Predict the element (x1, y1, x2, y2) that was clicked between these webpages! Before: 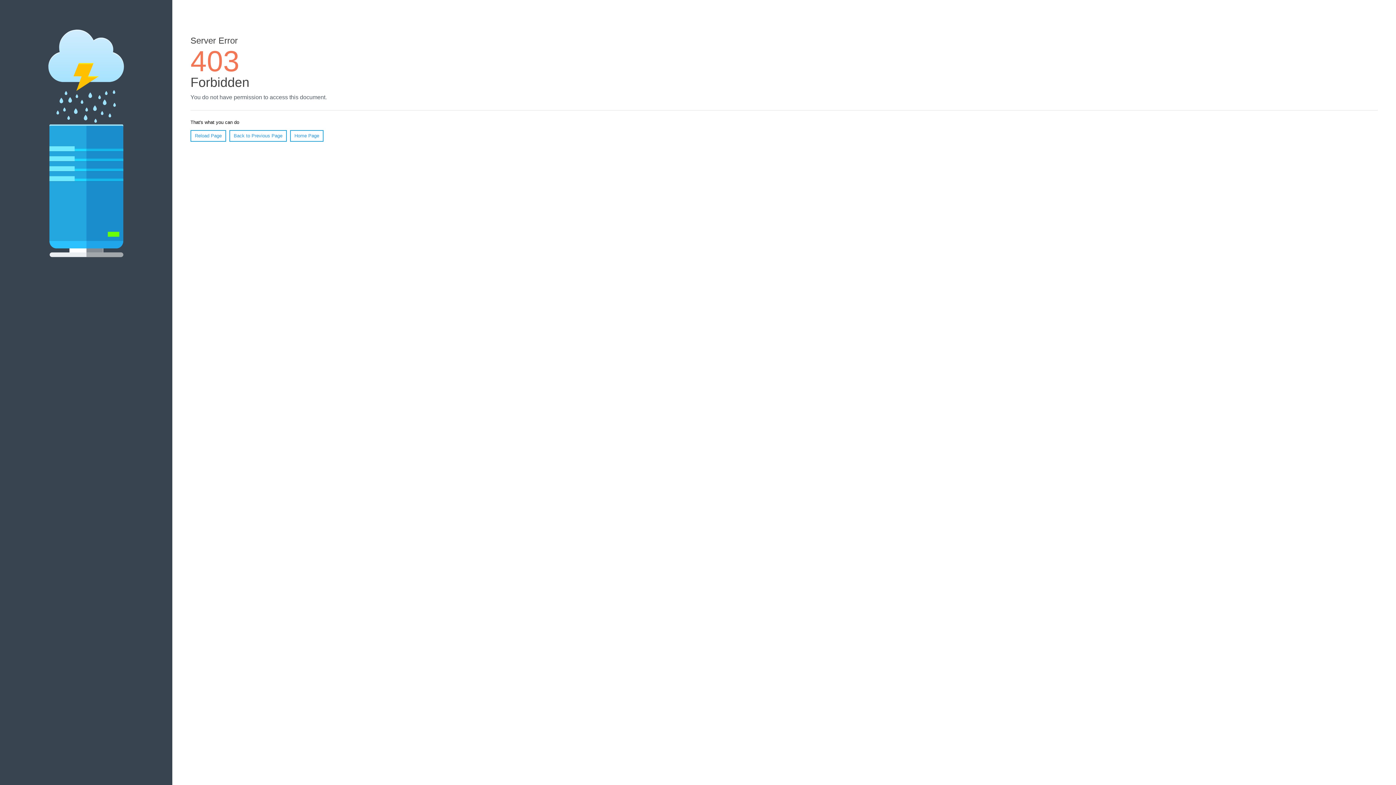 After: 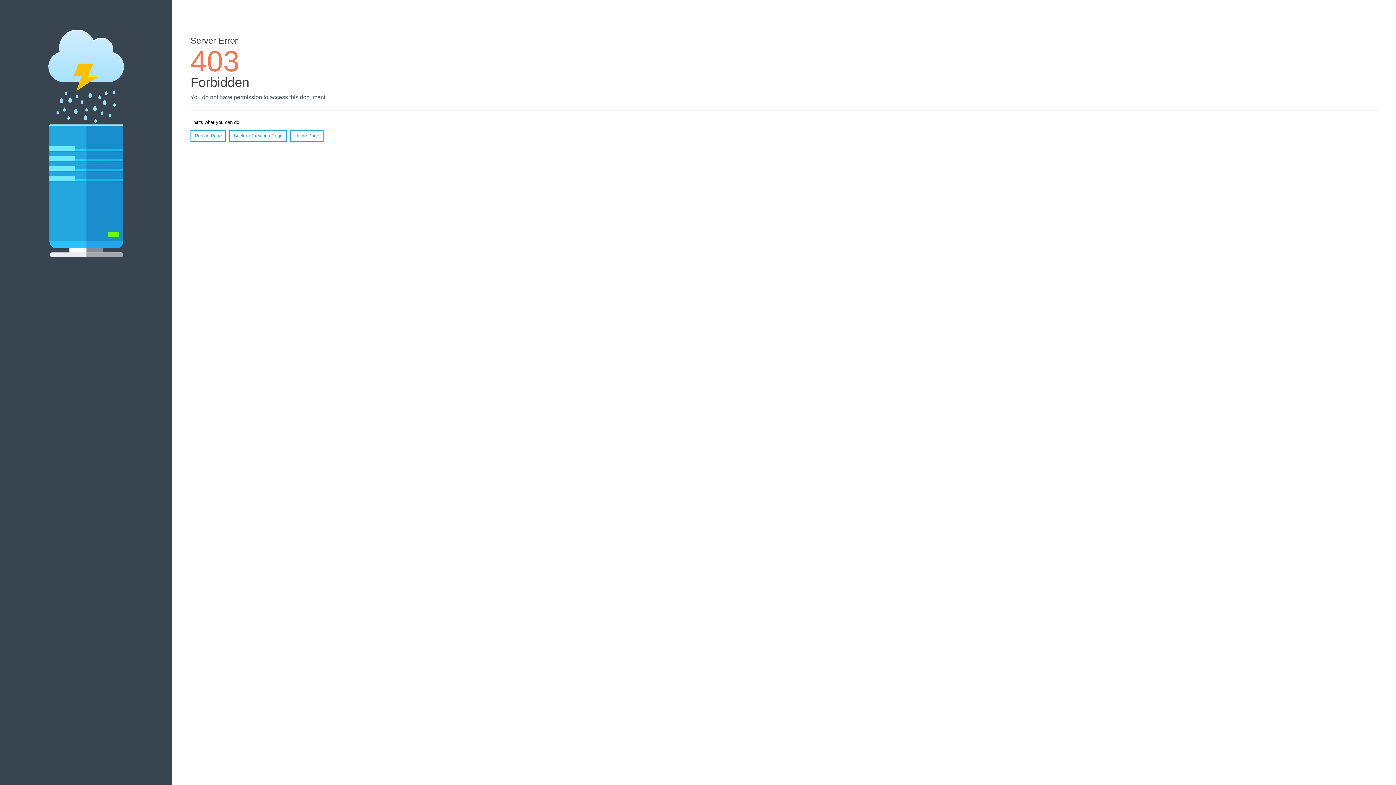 Action: bbox: (190, 130, 226, 141) label: Reload Page